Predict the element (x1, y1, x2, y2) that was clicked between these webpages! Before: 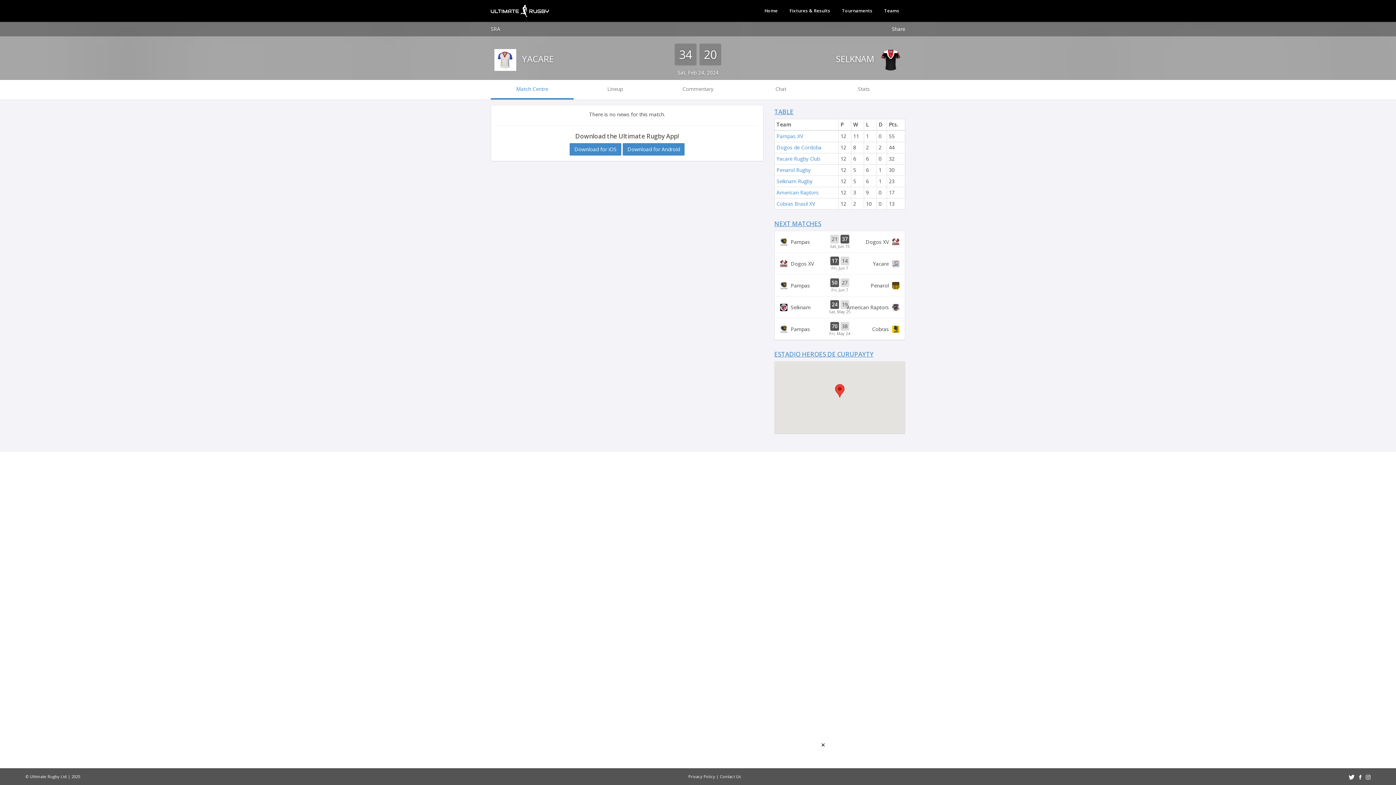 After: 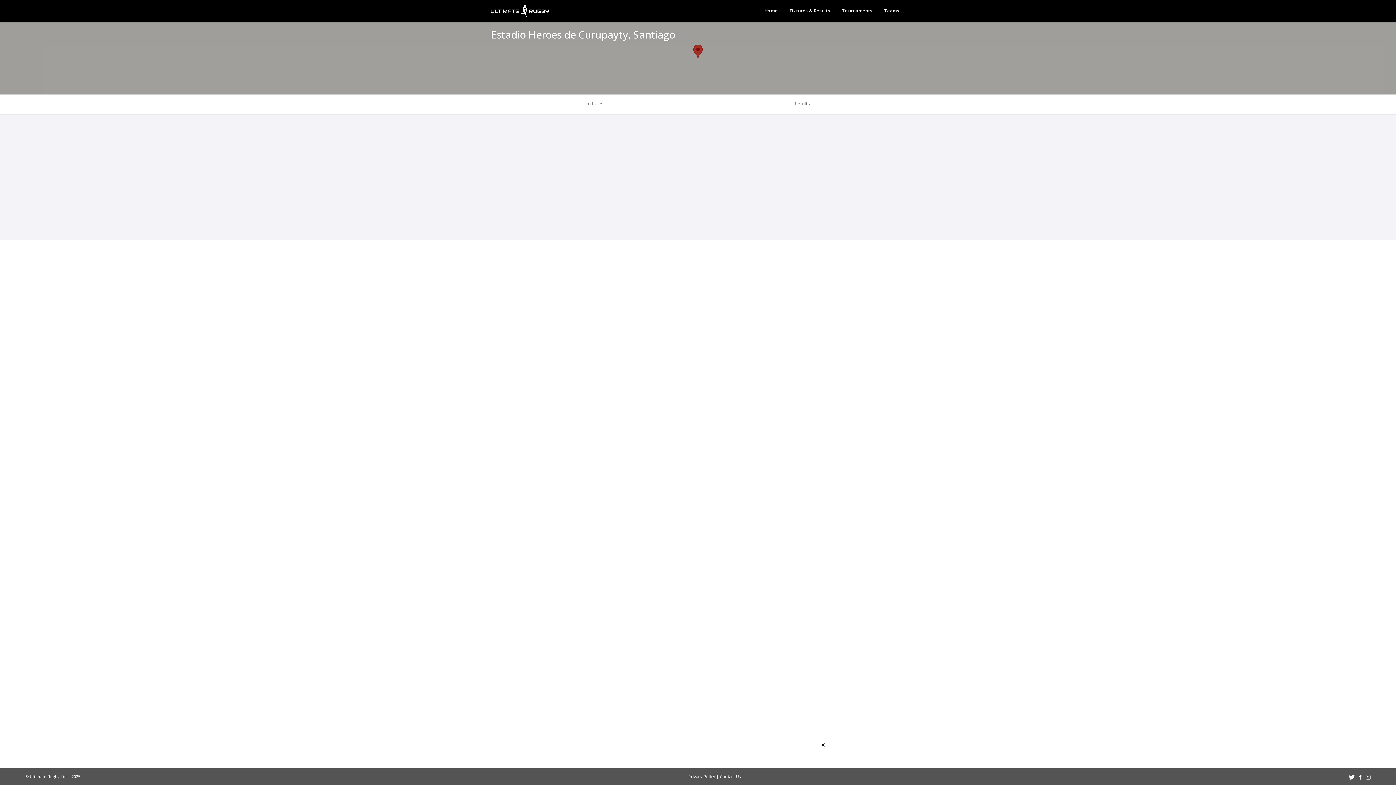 Action: label: ESTADIO HEROES DE CURUPAYTY bbox: (774, 350, 873, 358)